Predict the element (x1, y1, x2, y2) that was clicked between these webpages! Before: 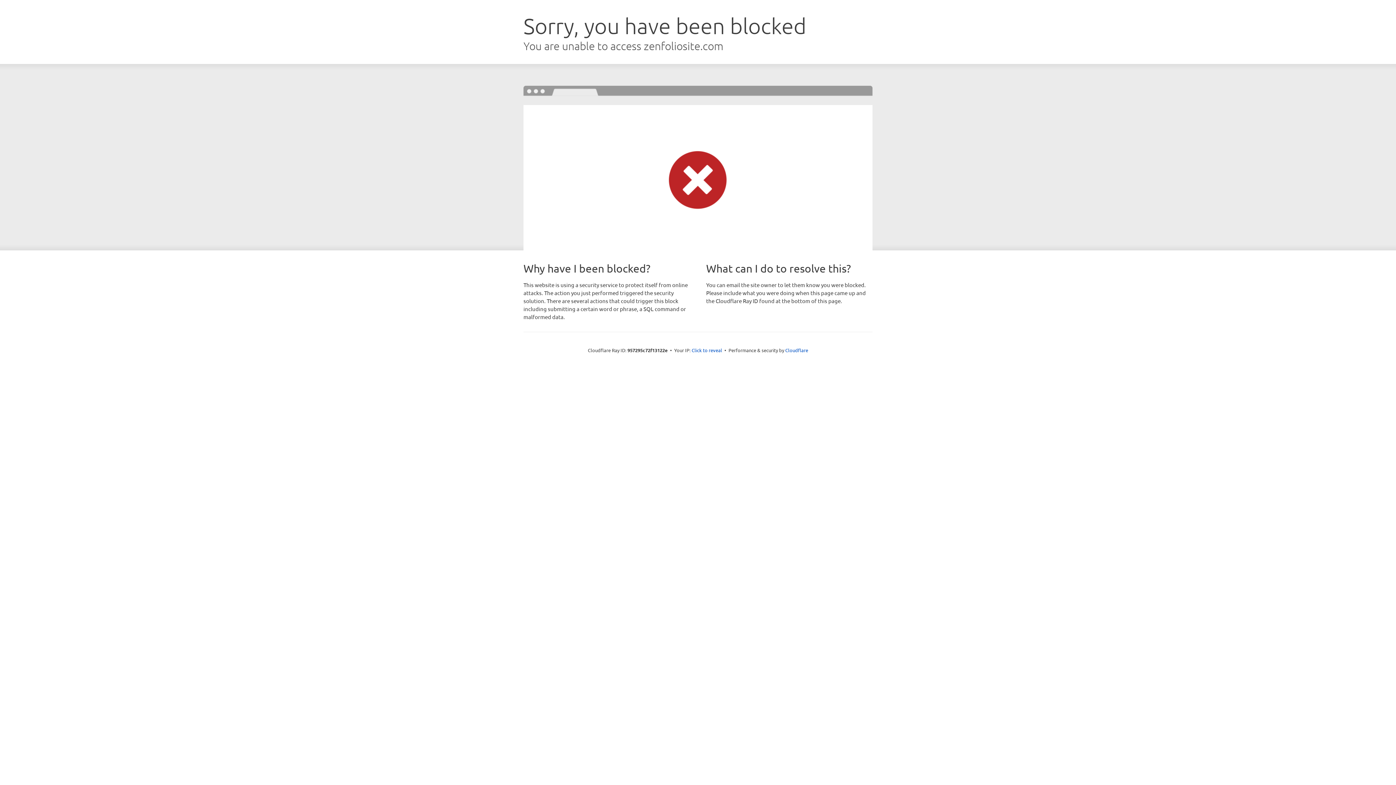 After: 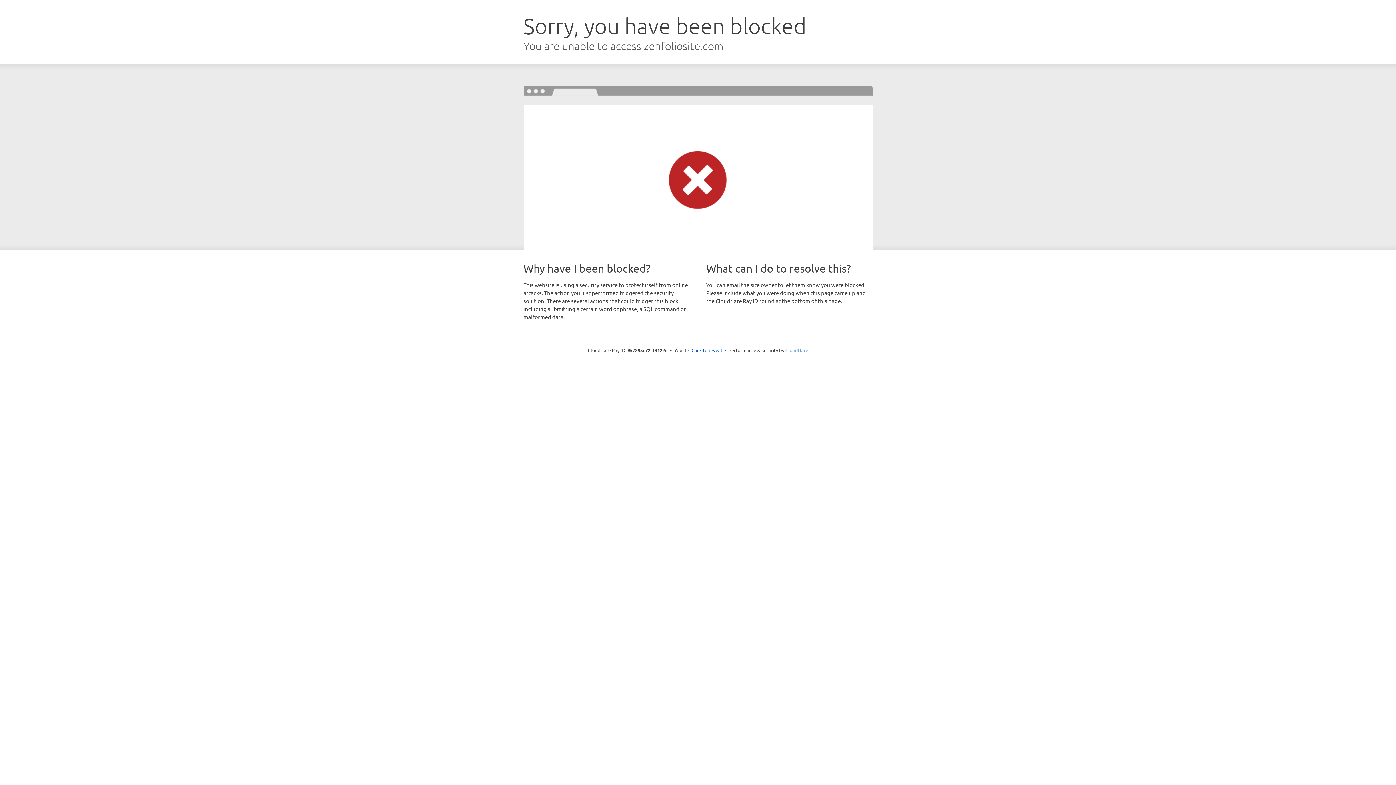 Action: bbox: (785, 347, 808, 353) label: Cloudflare